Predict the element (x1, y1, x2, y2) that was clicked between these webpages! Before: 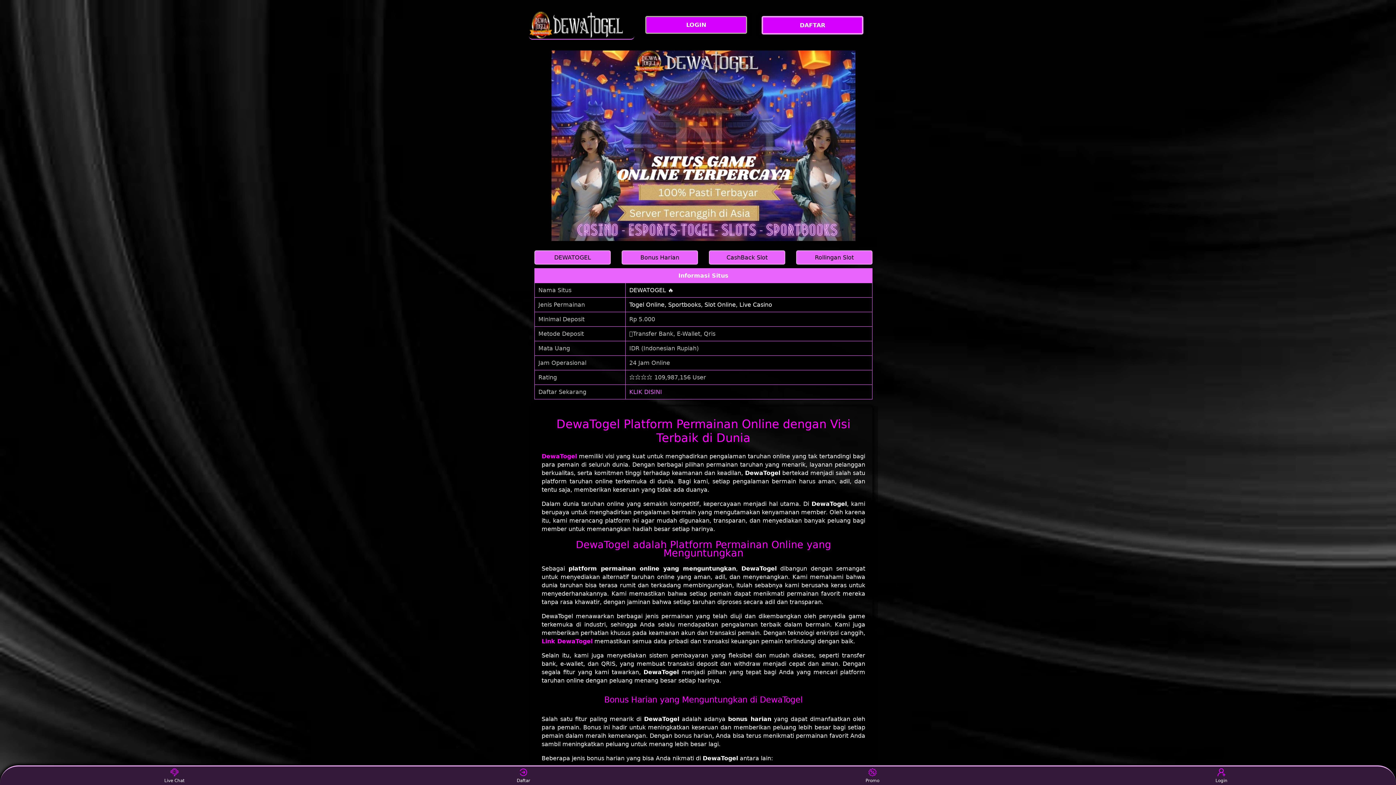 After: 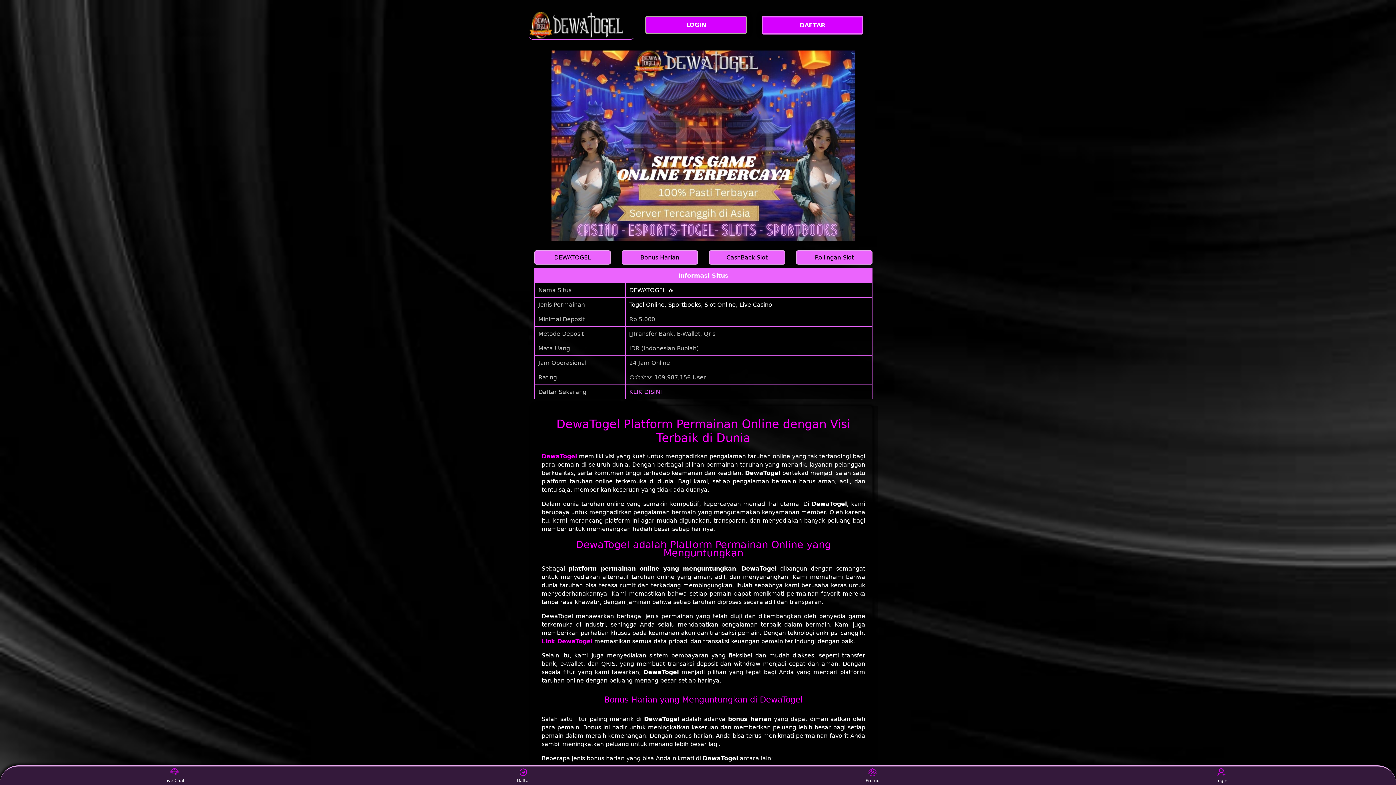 Action: label: CashBack Slot bbox: (709, 250, 785, 264)